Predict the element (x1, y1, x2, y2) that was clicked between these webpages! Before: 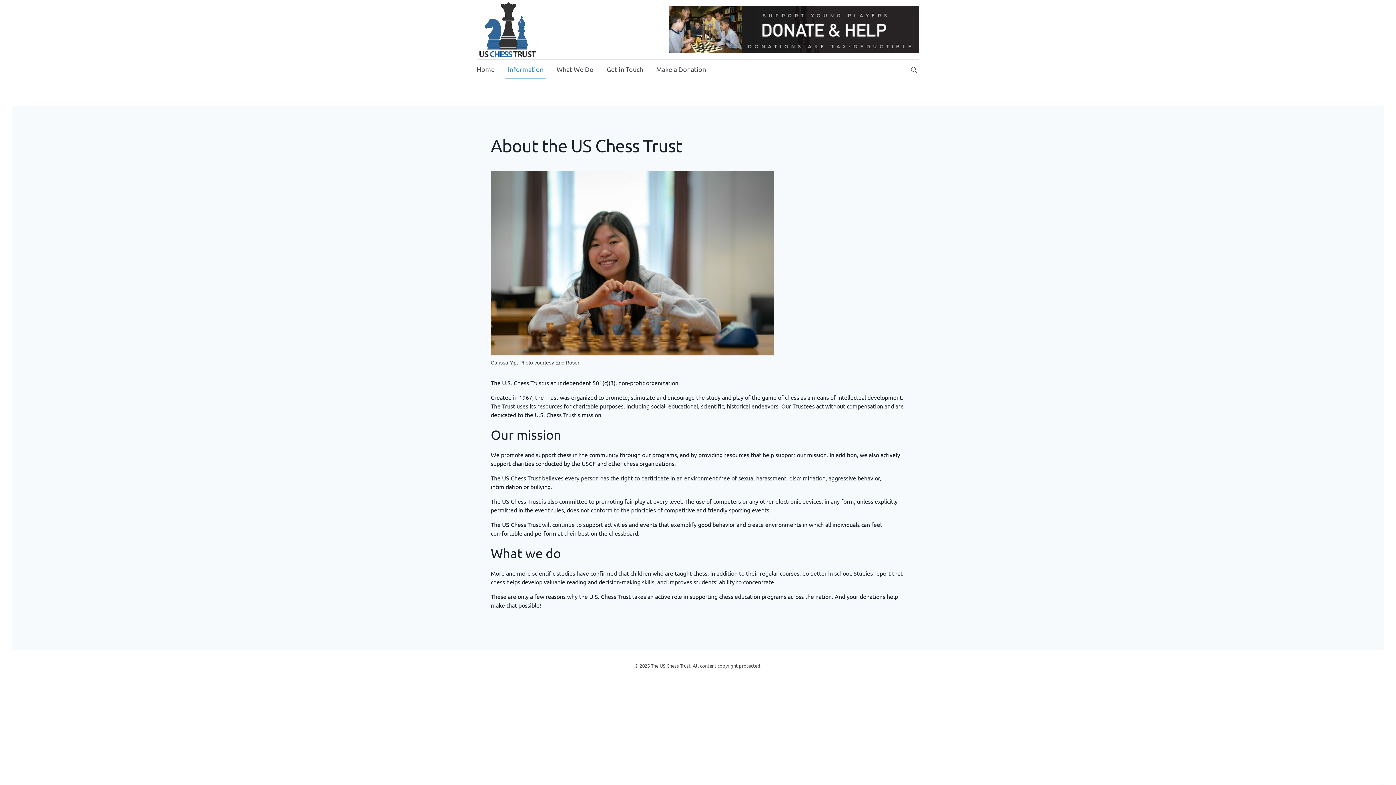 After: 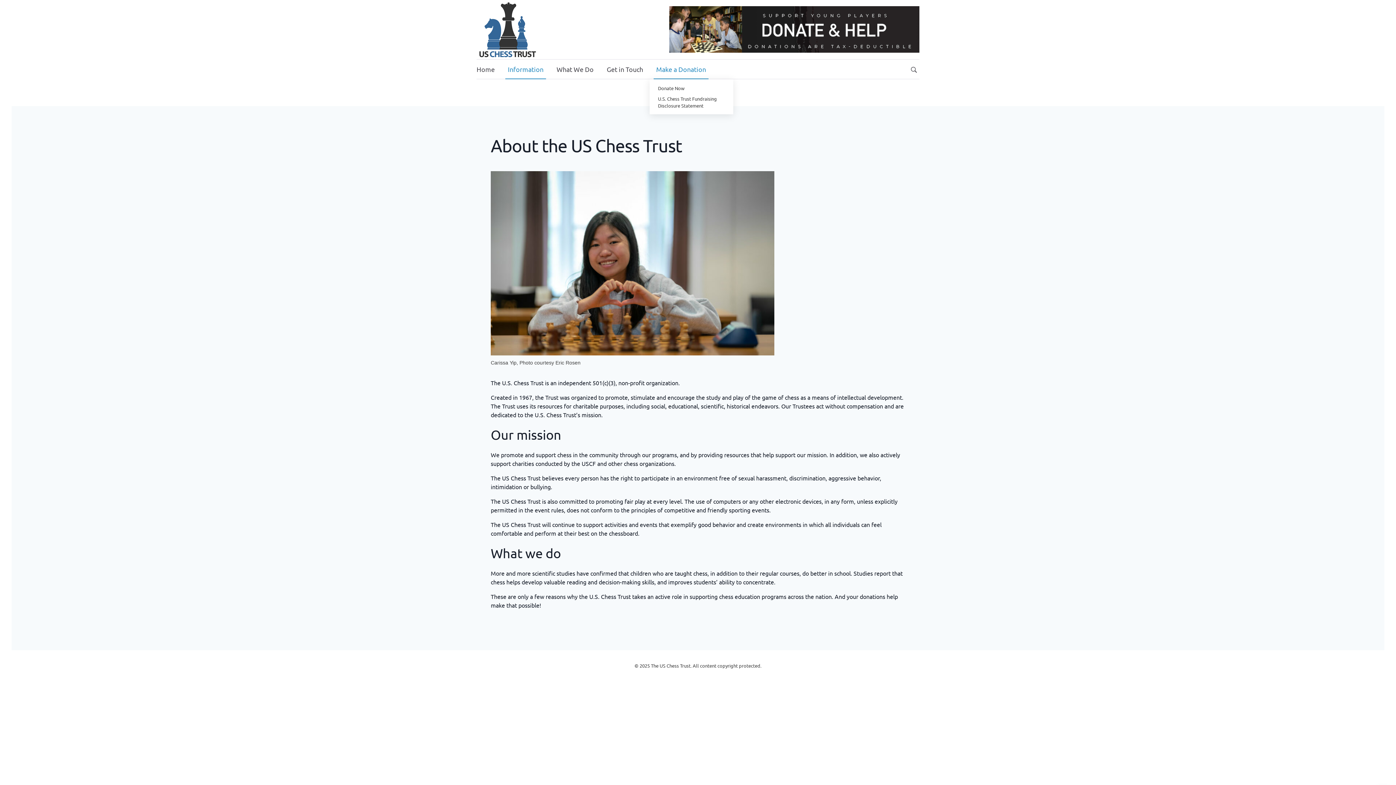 Action: bbox: (649, 59, 712, 79) label: Make a Donation